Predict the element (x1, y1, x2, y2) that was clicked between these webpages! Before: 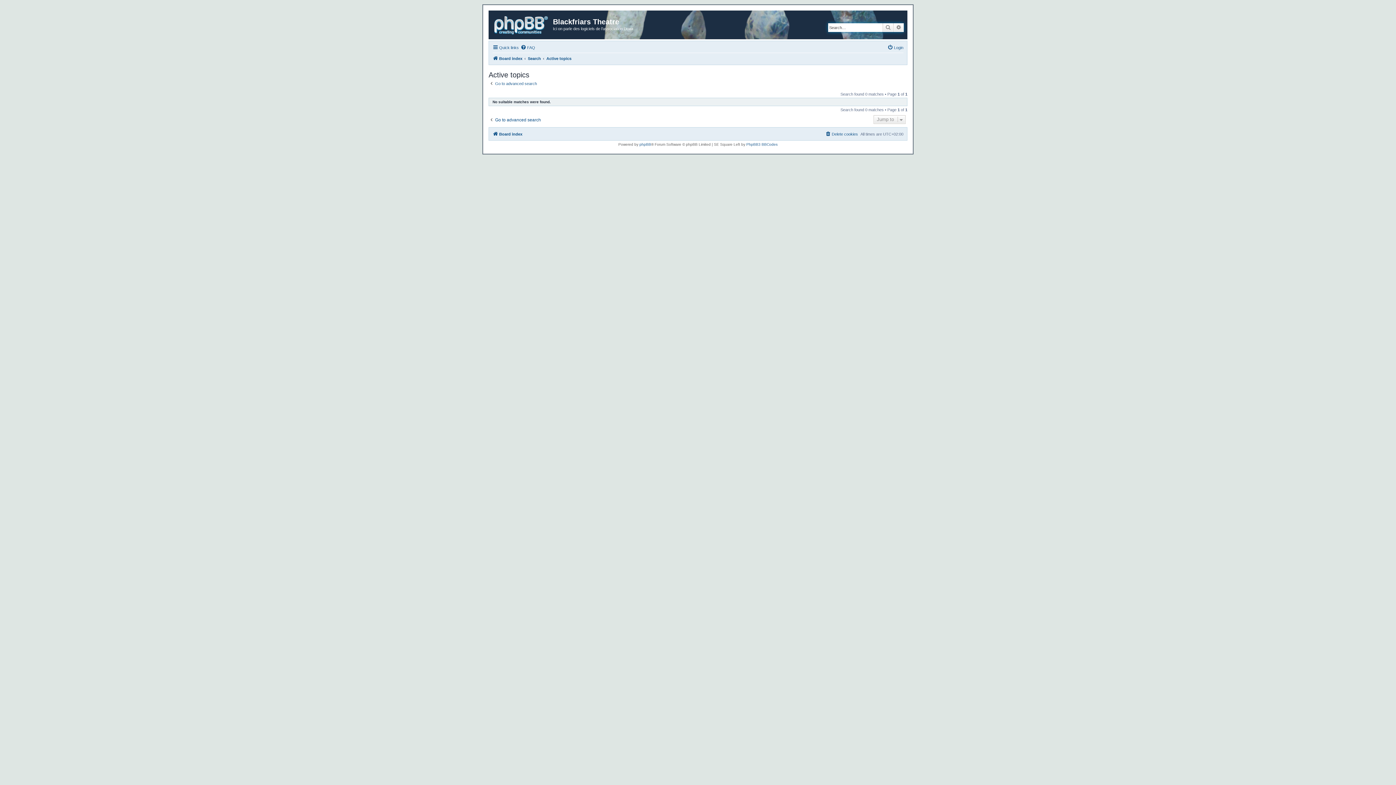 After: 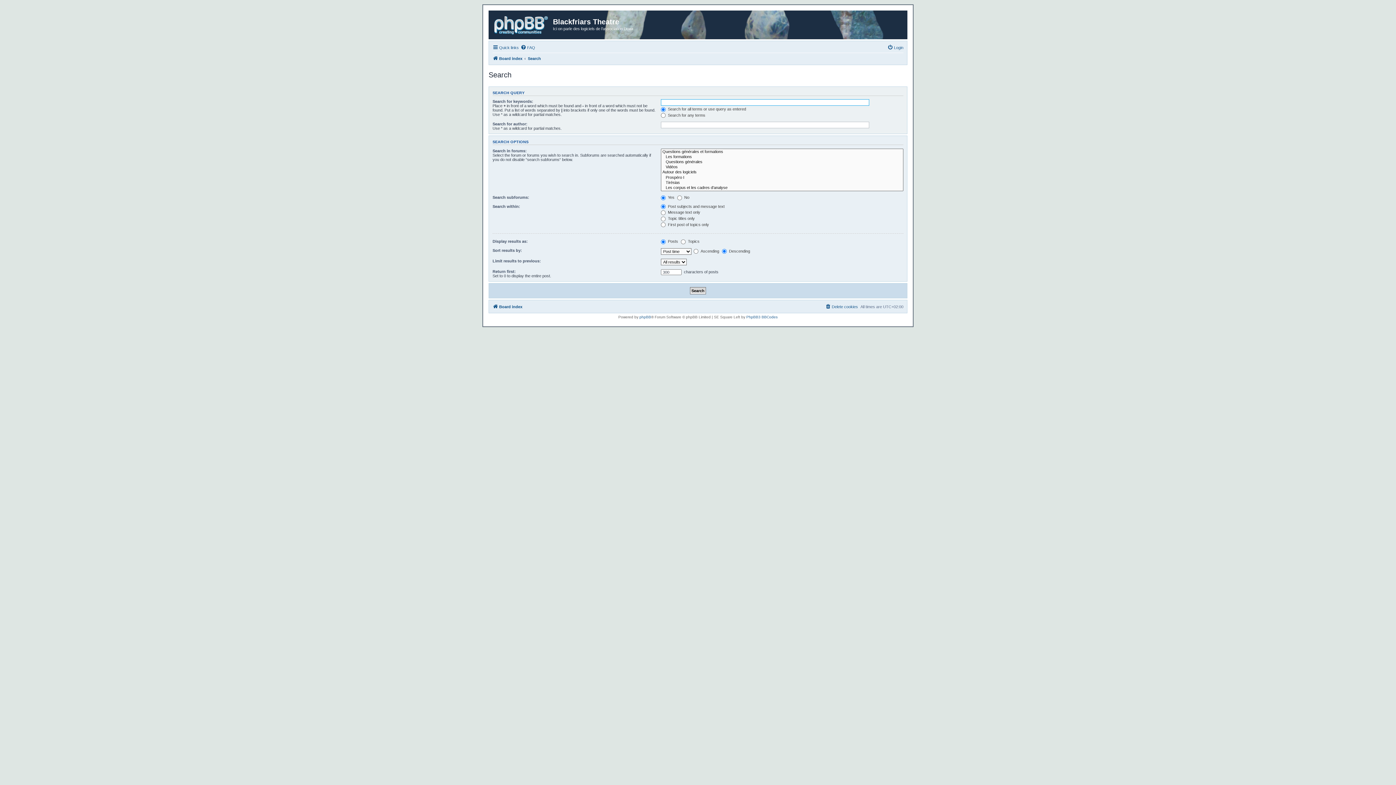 Action: label: Advanced search bbox: (893, 23, 904, 32)